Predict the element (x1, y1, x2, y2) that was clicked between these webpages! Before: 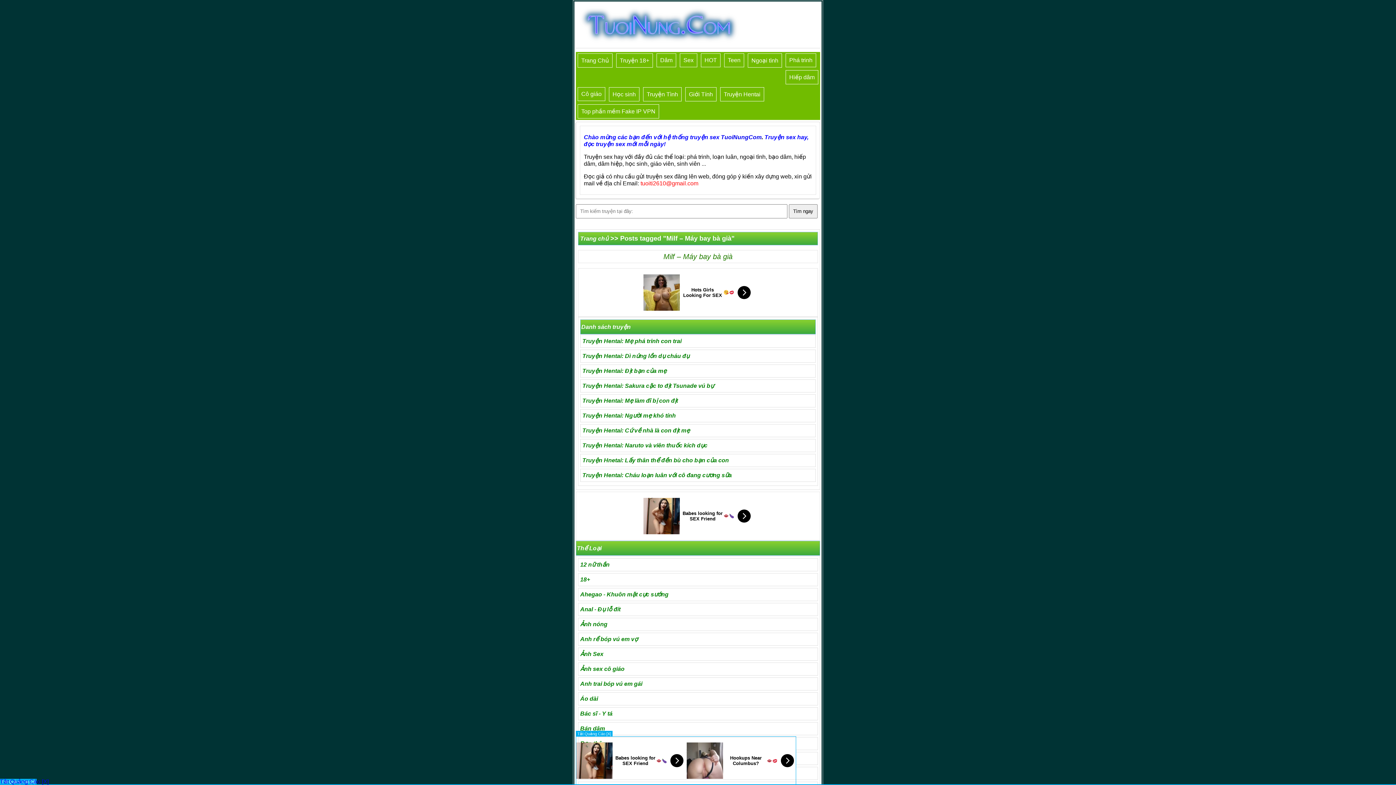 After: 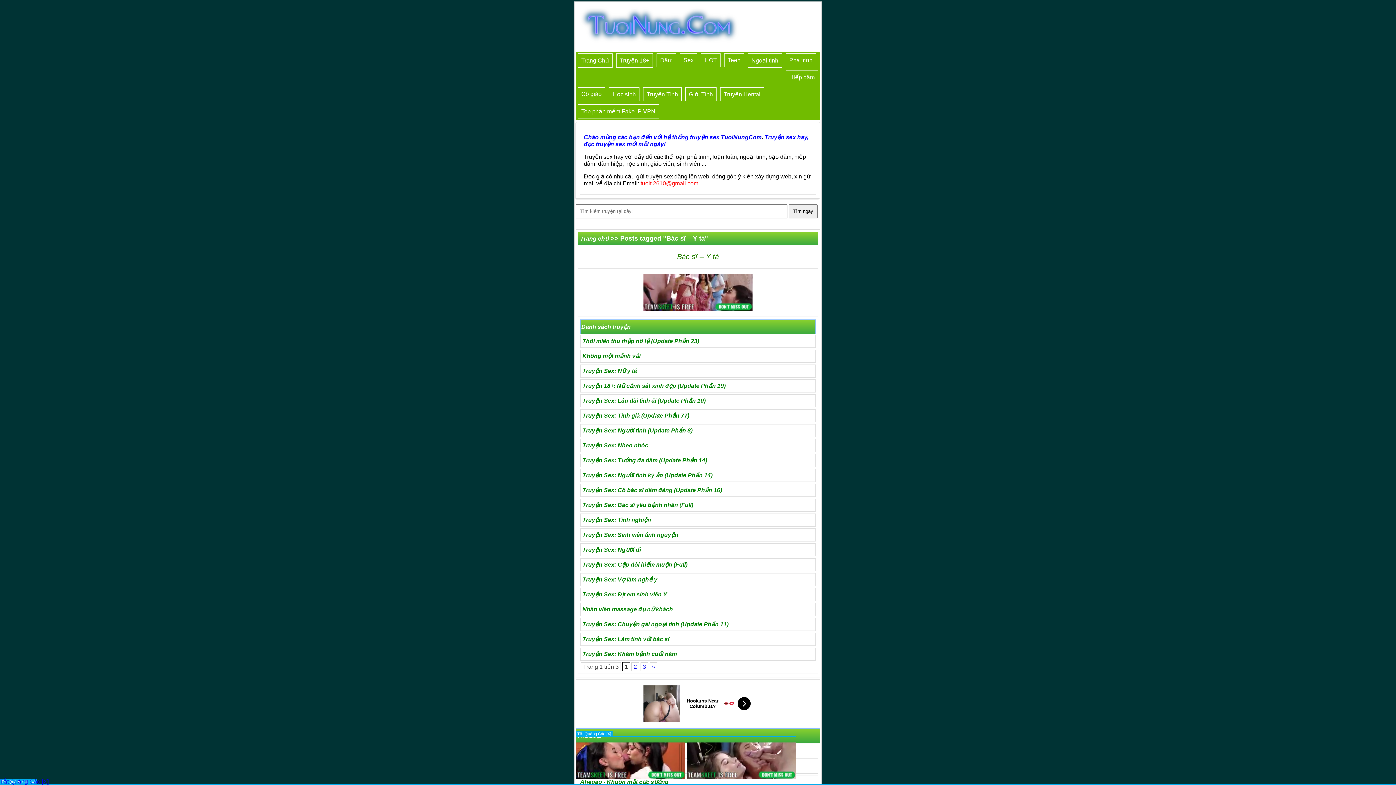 Action: bbox: (580, 710, 612, 717) label: Bác sĩ - Y tá